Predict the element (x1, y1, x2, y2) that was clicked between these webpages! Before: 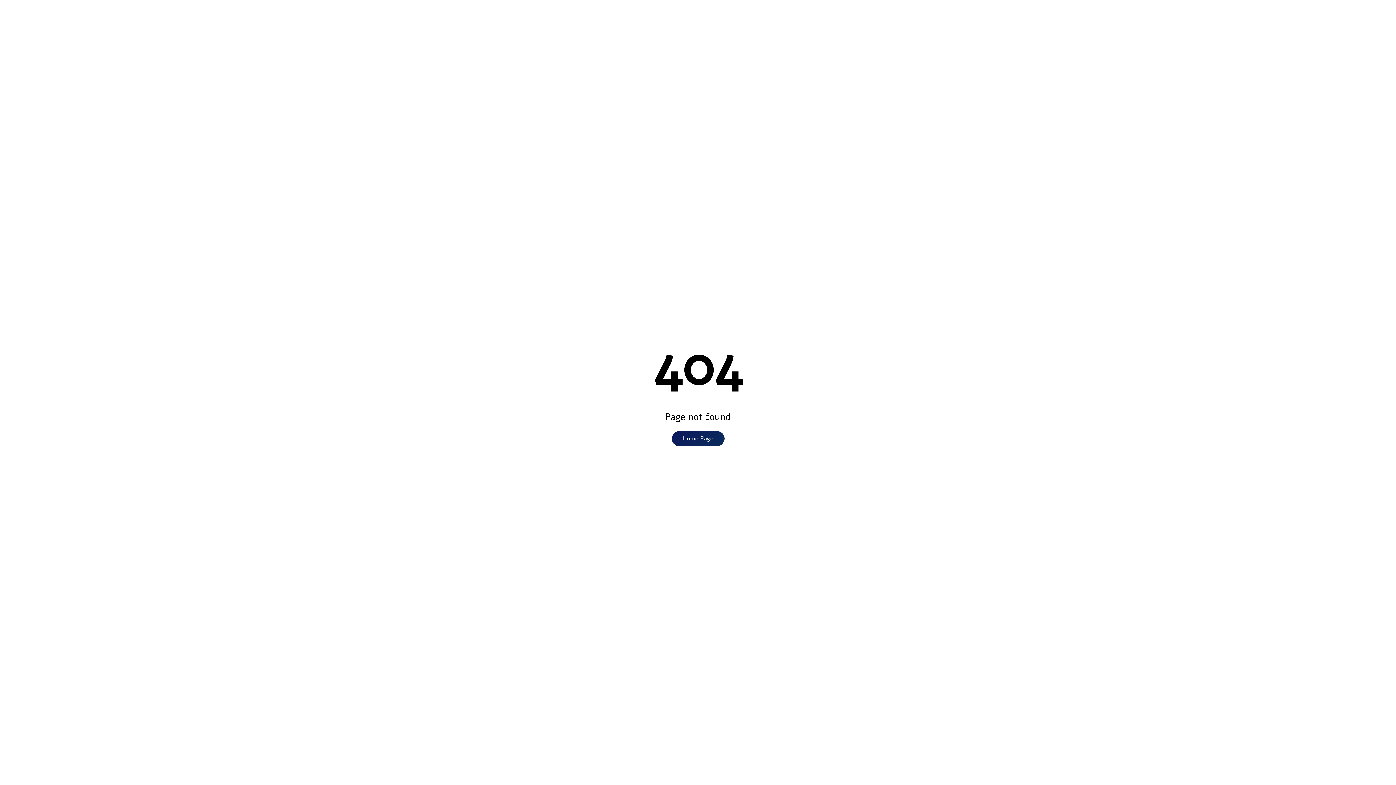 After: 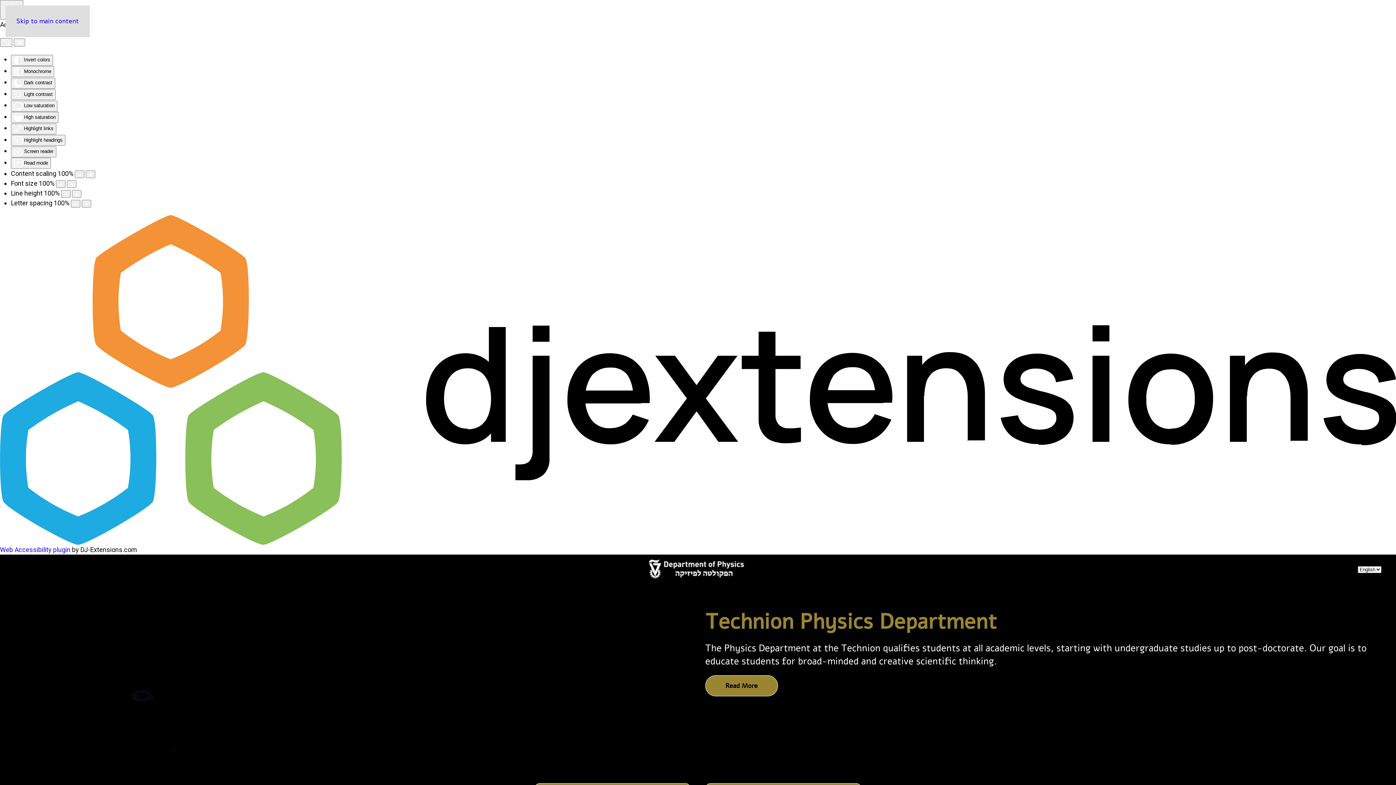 Action: bbox: (671, 431, 724, 446) label: Home Page